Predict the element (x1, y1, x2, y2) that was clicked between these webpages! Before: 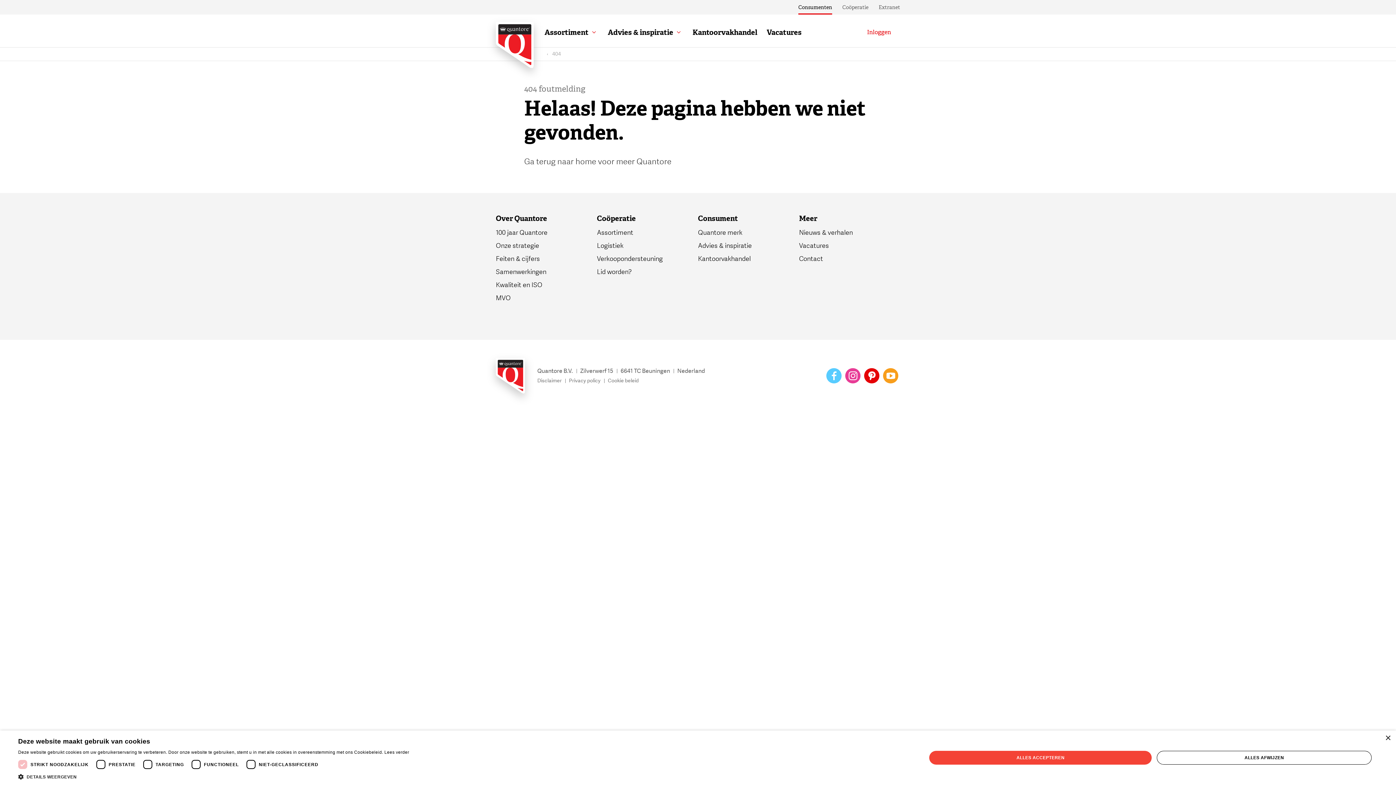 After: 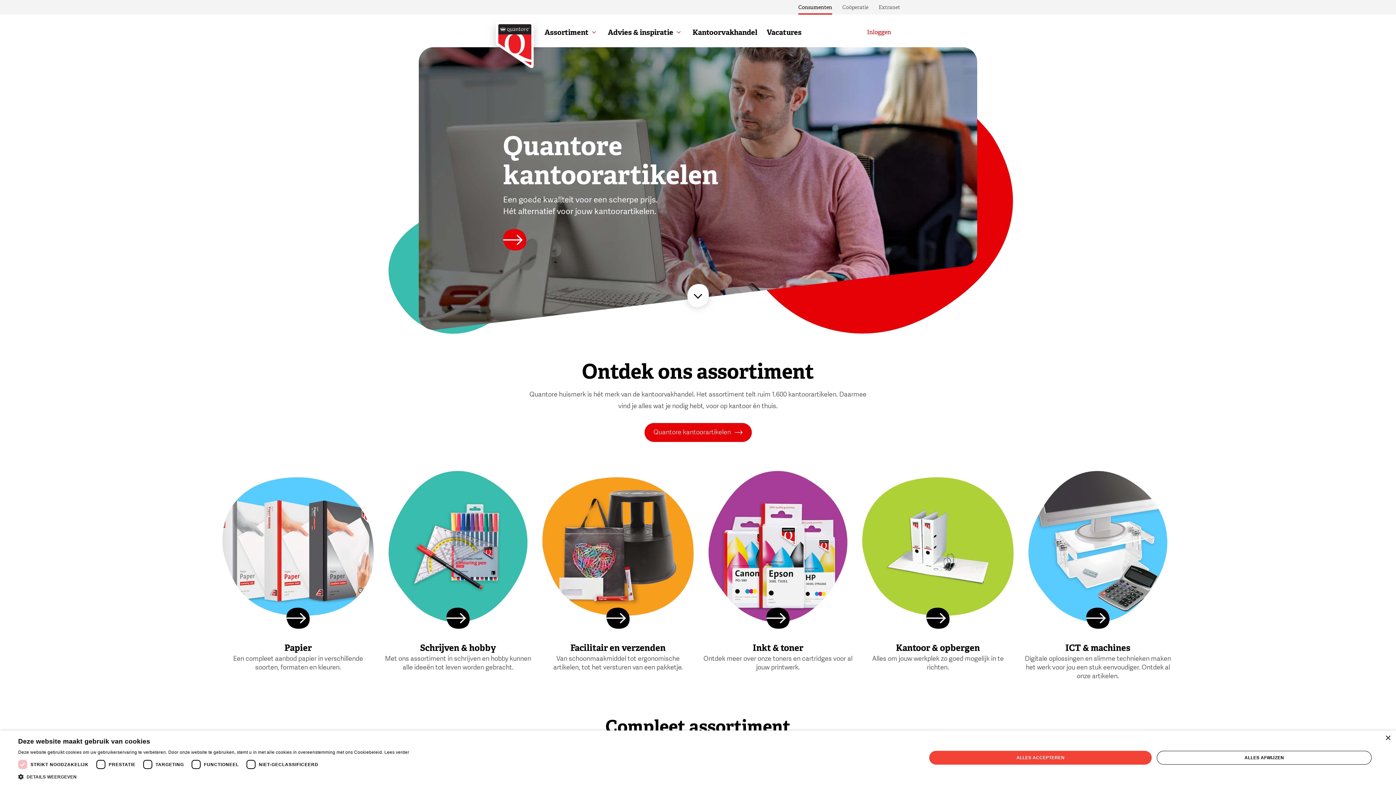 Action: label: Consumenten bbox: (798, 0, 832, 14)